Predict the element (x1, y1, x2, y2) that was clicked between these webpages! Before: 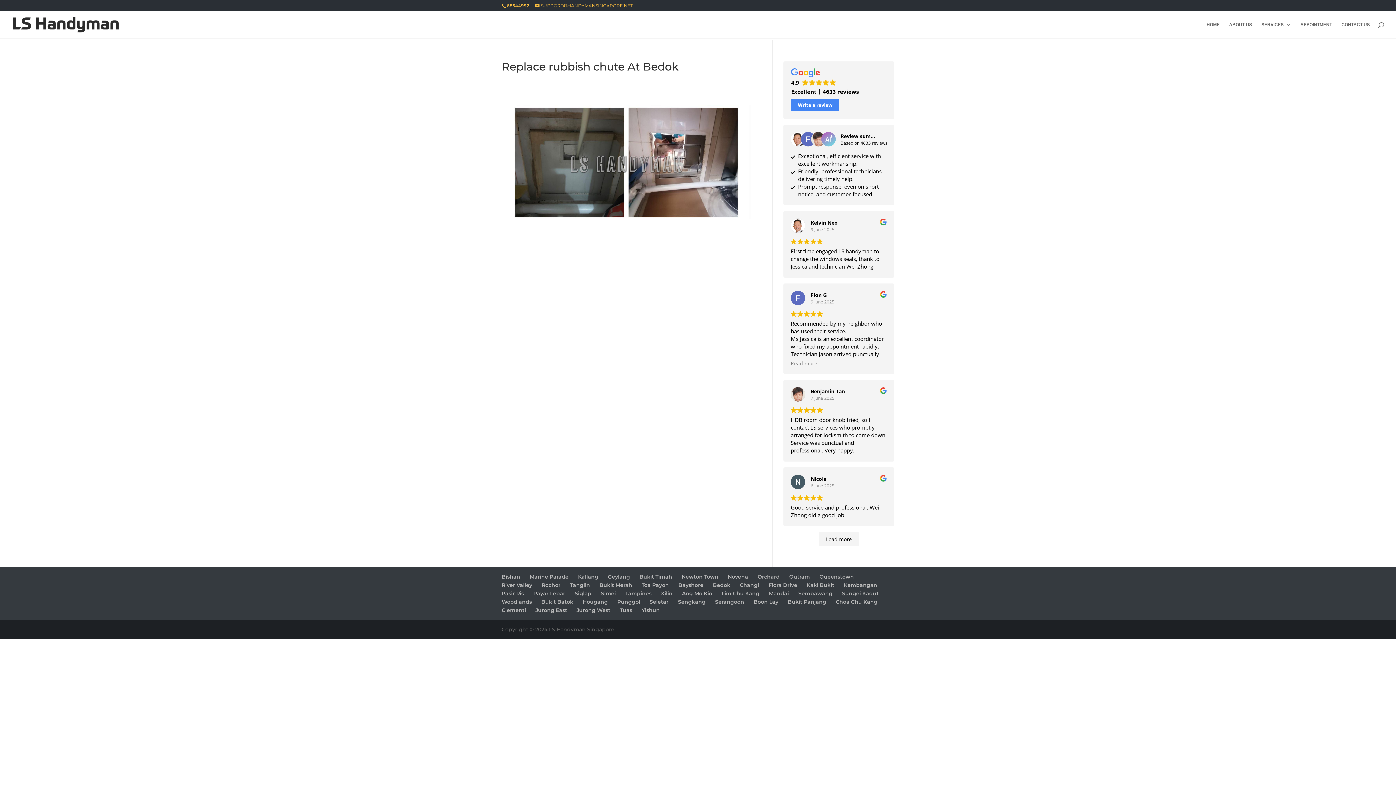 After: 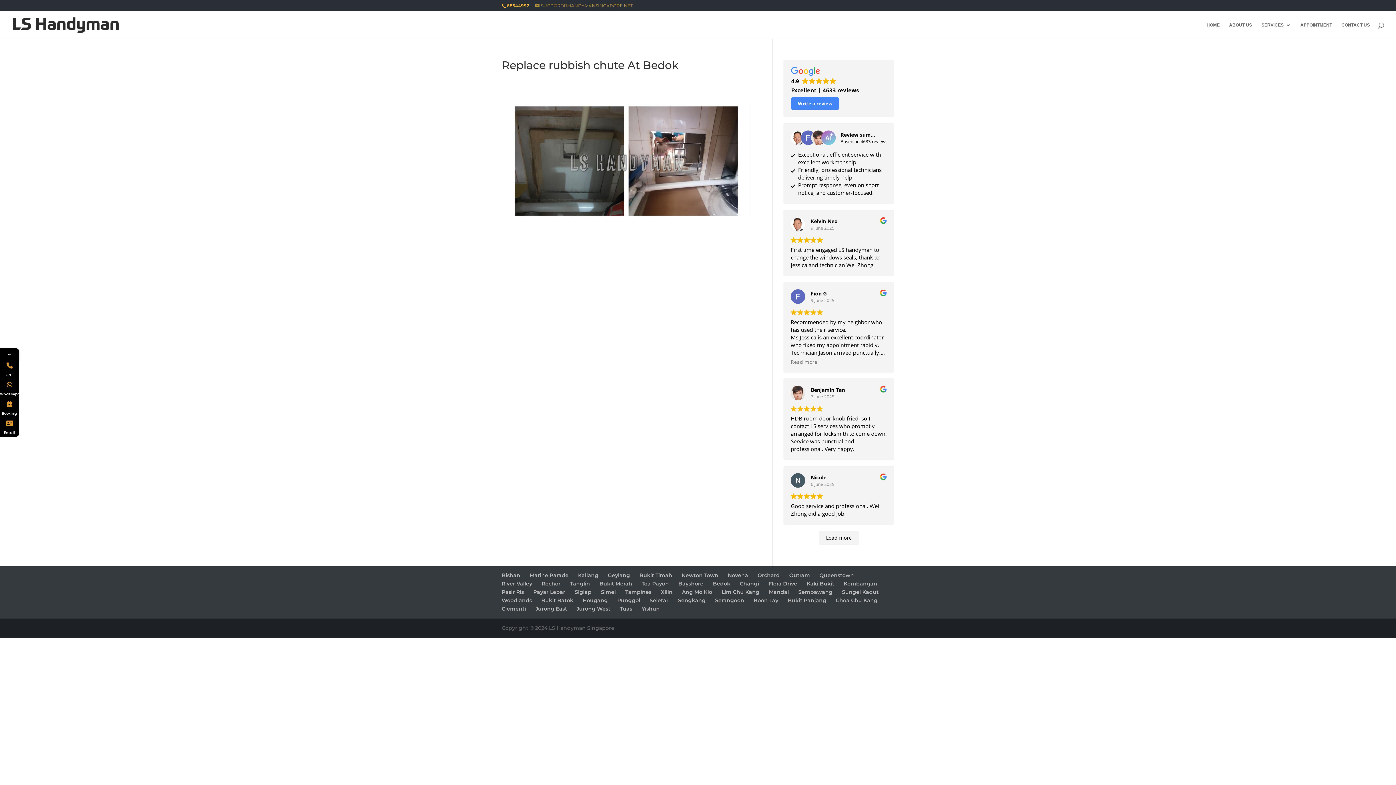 Action: bbox: (535, 2, 633, 8) label: SUPPORT@HANDYMANSINGAPORE.NET